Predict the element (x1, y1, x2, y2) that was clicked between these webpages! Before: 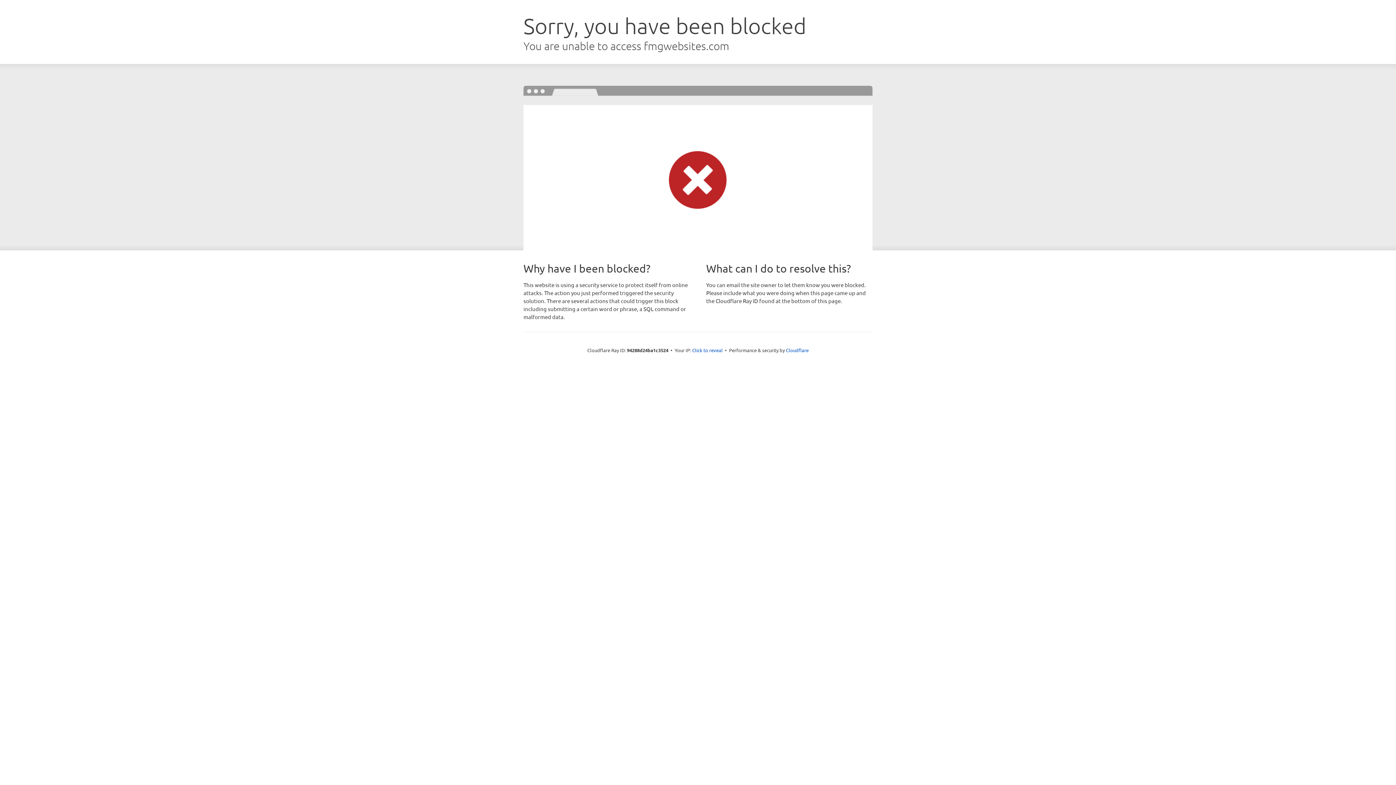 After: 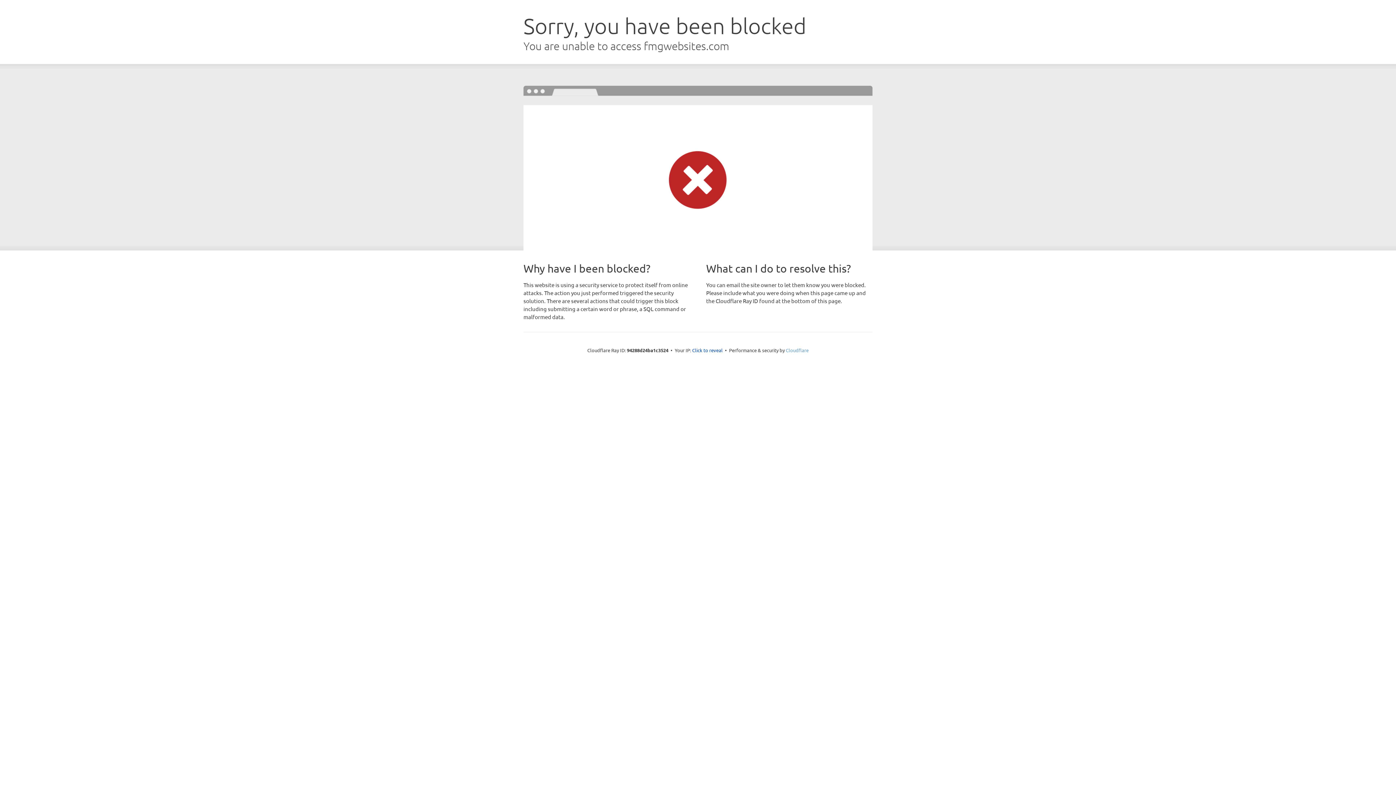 Action: bbox: (786, 347, 808, 353) label: Cloudflare